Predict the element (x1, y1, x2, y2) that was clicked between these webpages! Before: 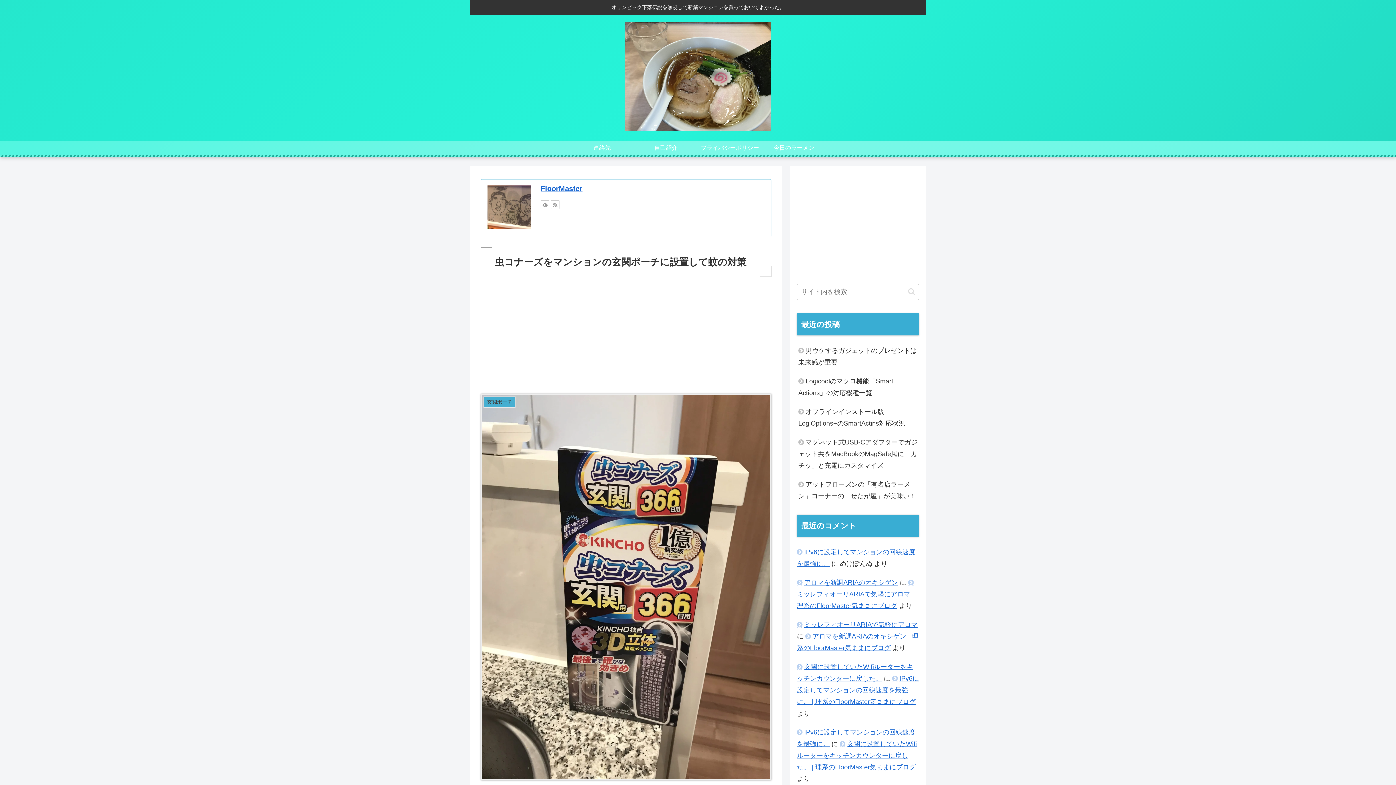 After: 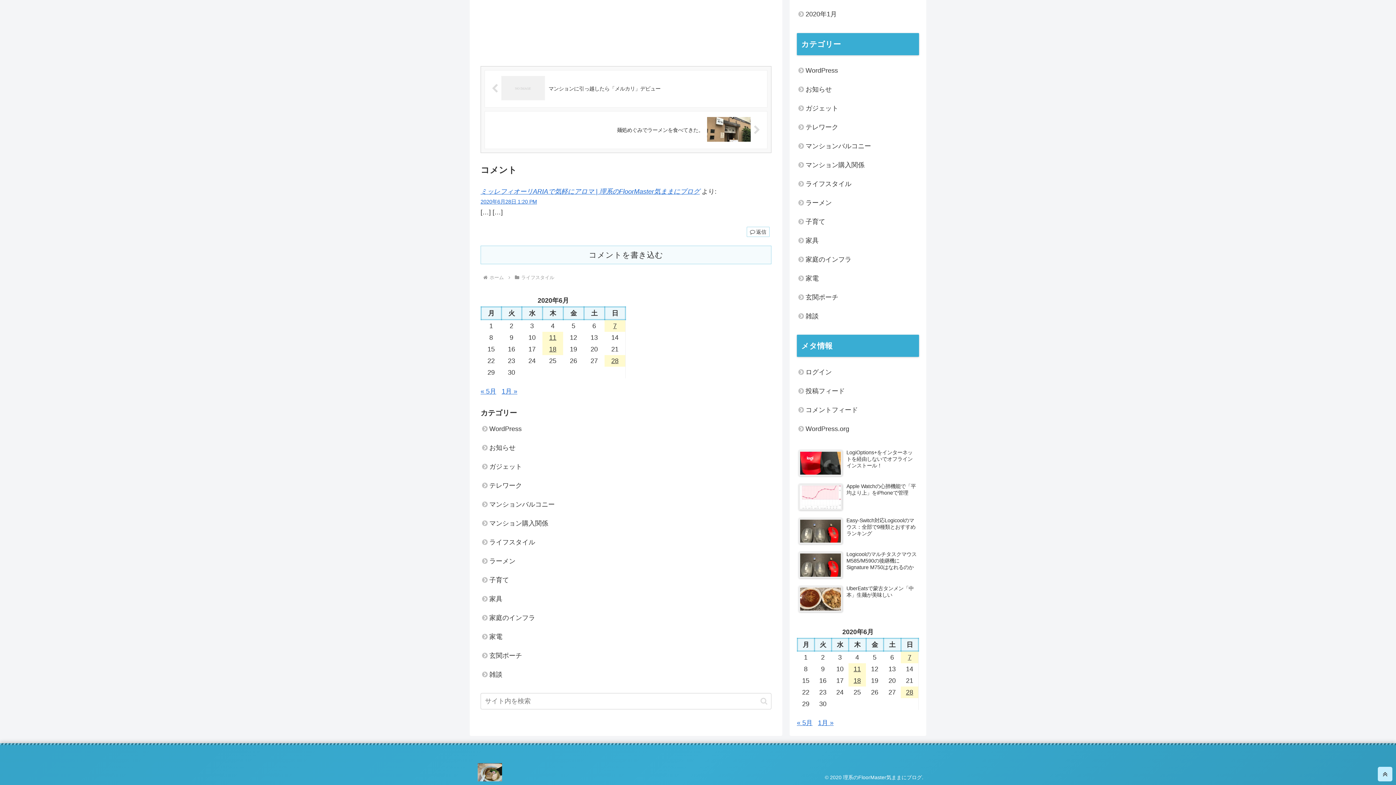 Action: label: アロマを新調ARIAのオキシゲン bbox: (797, 579, 898, 586)